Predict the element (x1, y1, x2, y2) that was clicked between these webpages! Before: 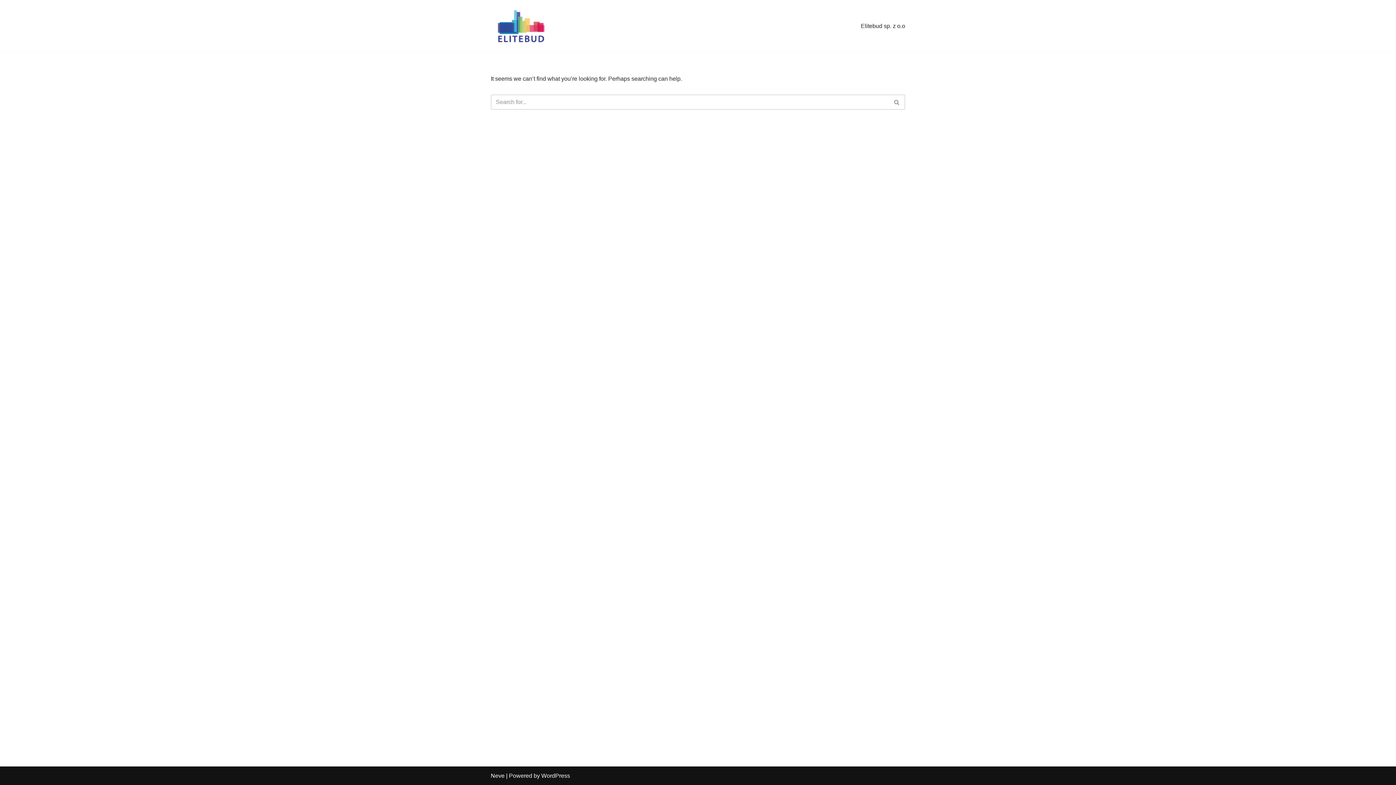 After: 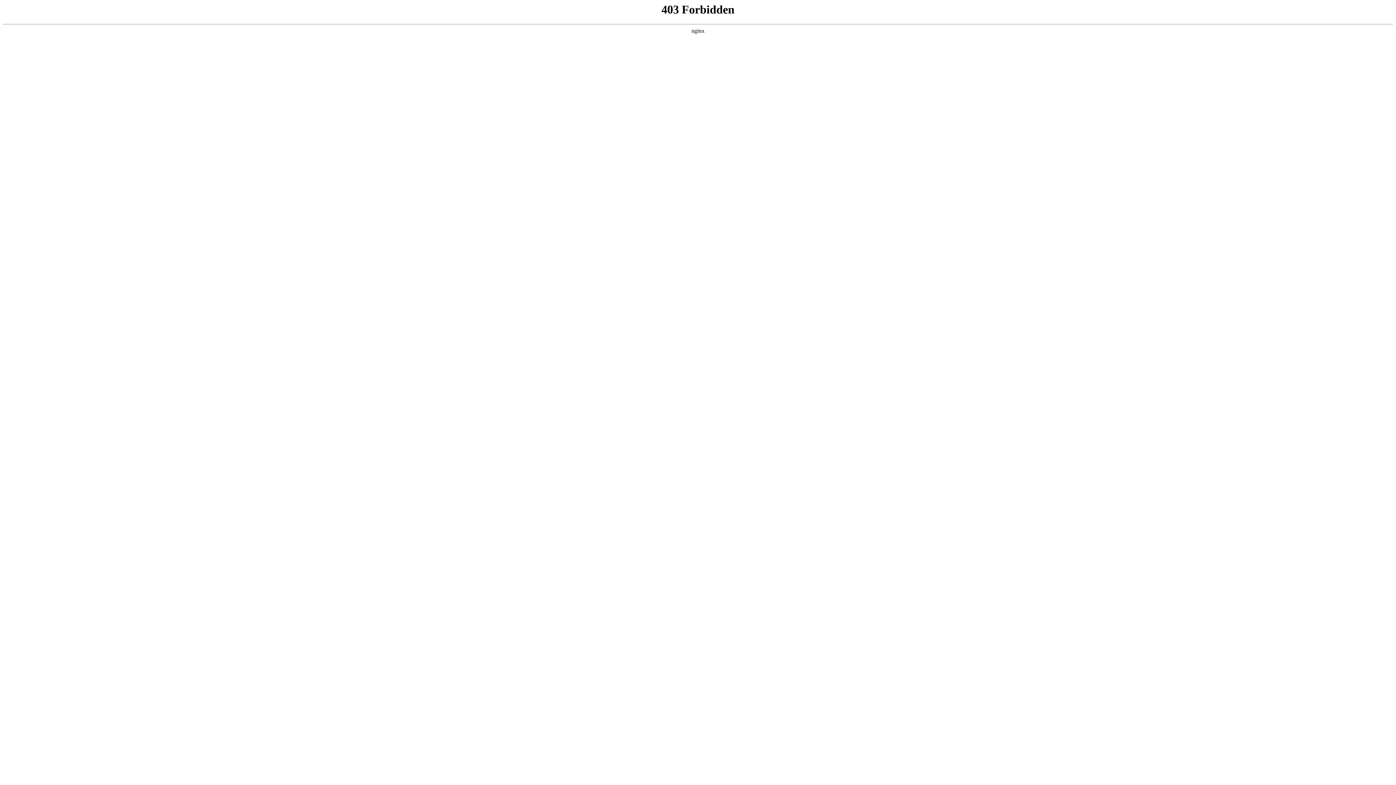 Action: bbox: (541, 773, 570, 779) label: WordPress